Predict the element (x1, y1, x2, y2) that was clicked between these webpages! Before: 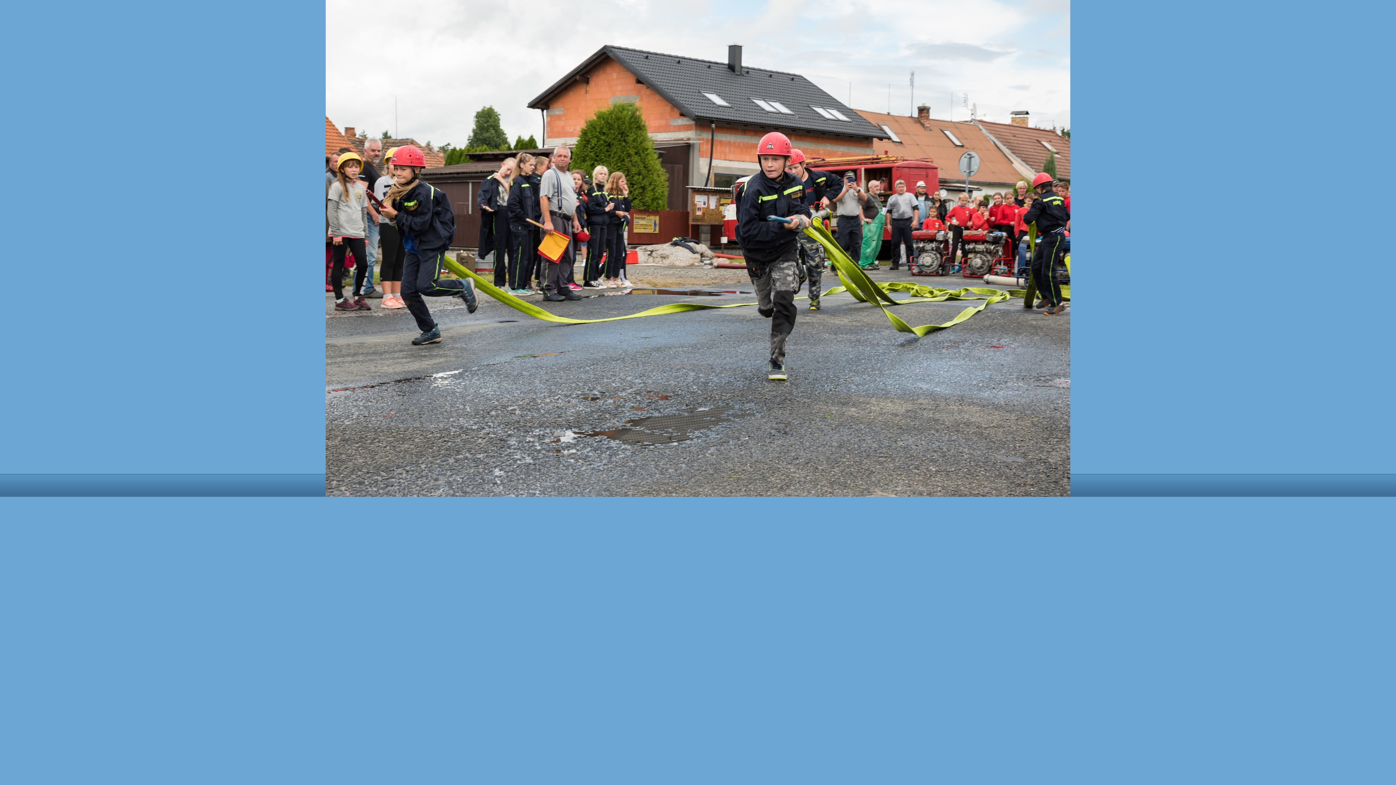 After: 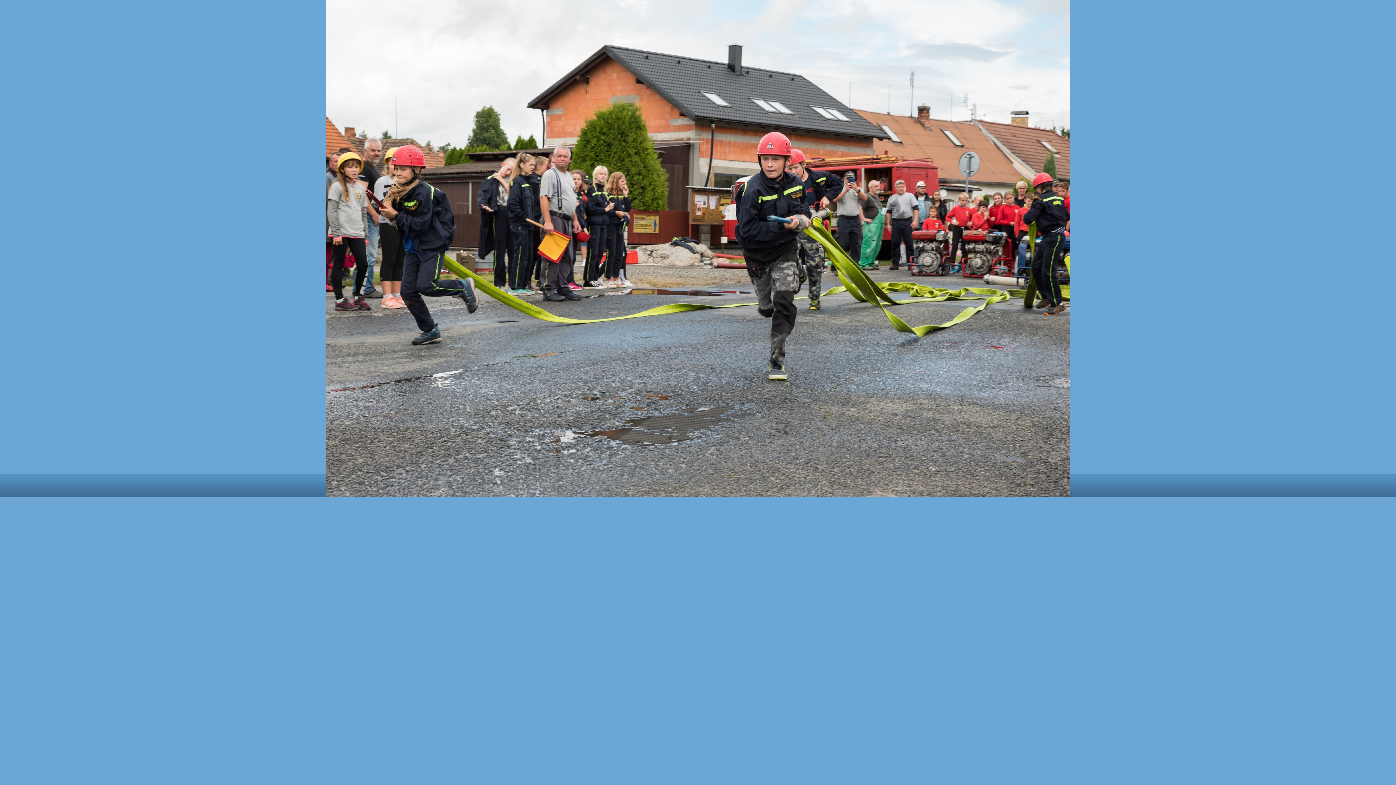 Action: bbox: (325, 493, 1070, 497)